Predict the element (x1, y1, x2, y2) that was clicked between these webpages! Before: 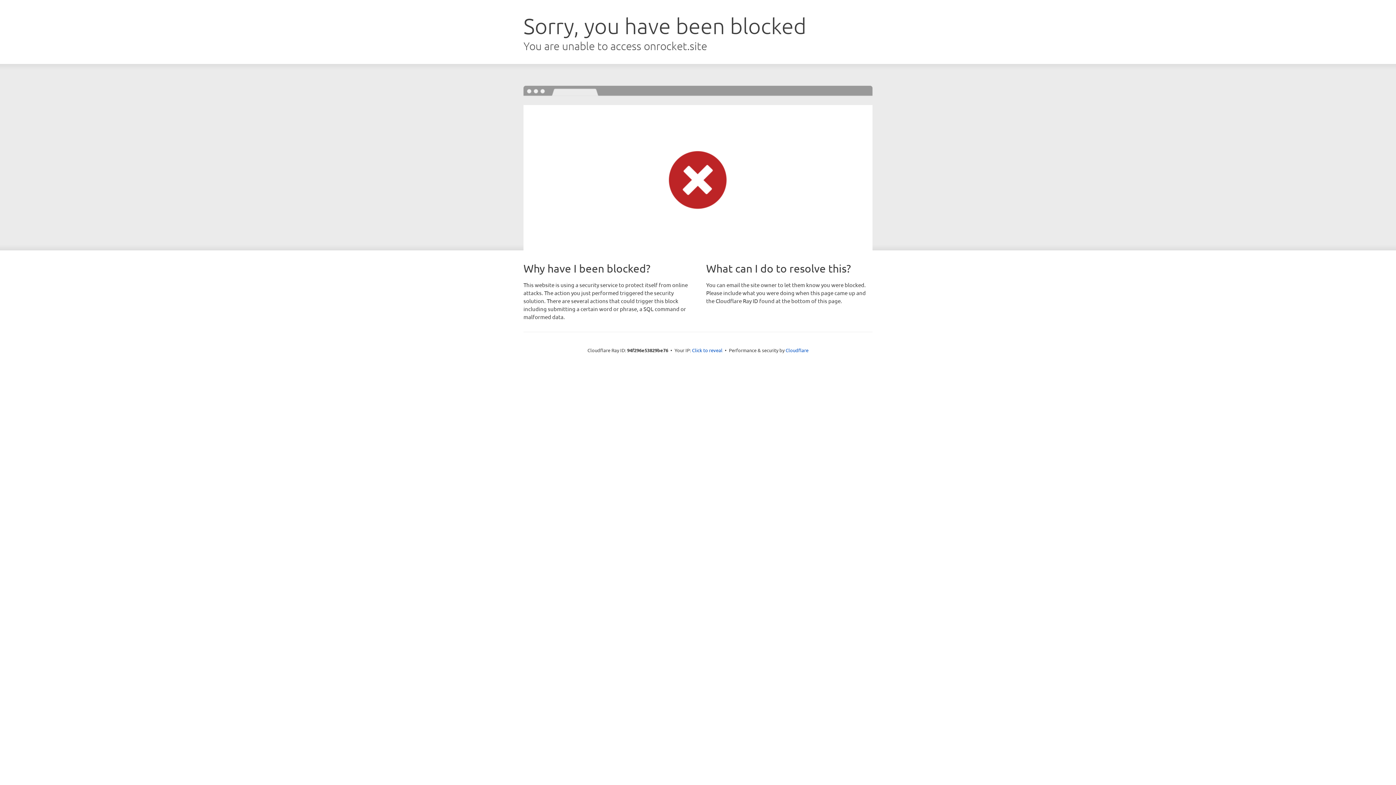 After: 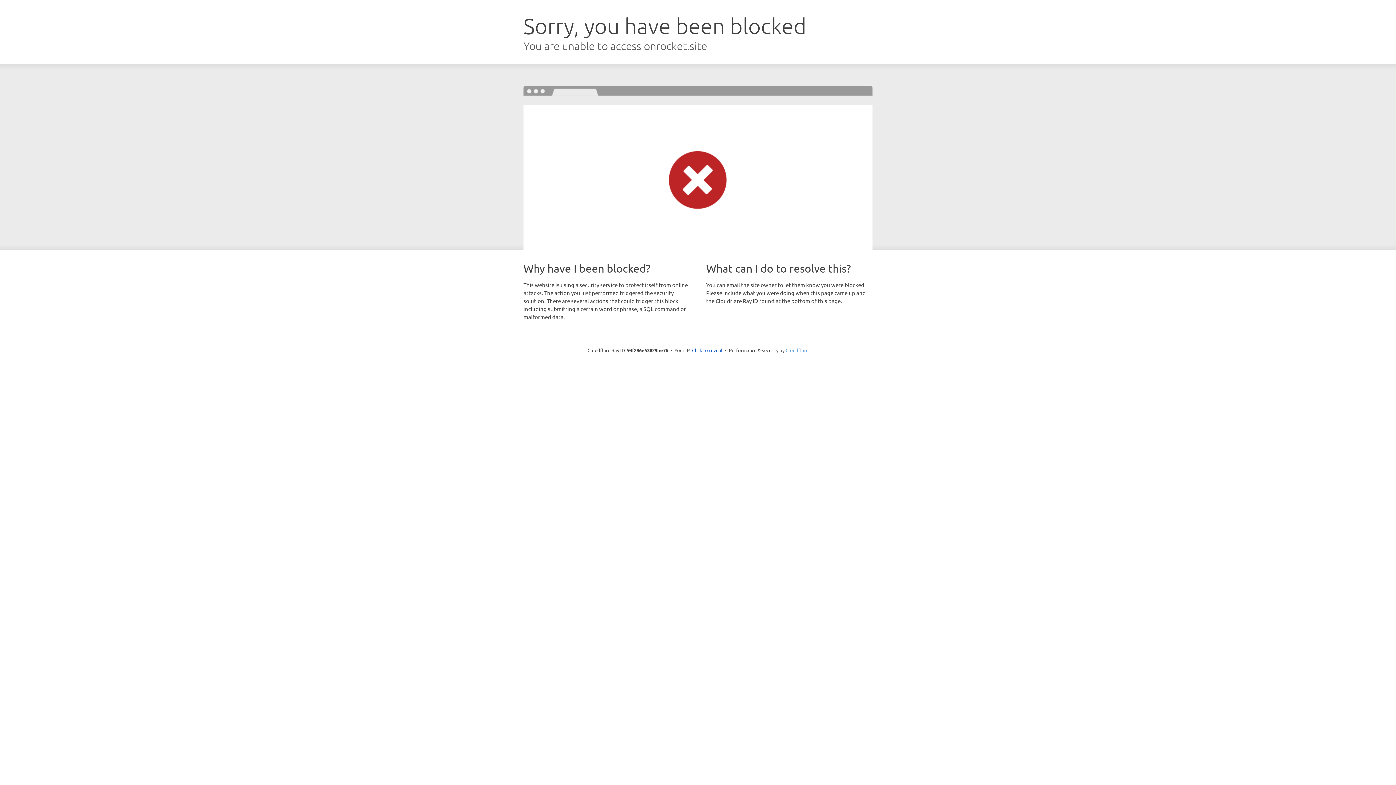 Action: label: Cloudflare bbox: (785, 347, 808, 353)